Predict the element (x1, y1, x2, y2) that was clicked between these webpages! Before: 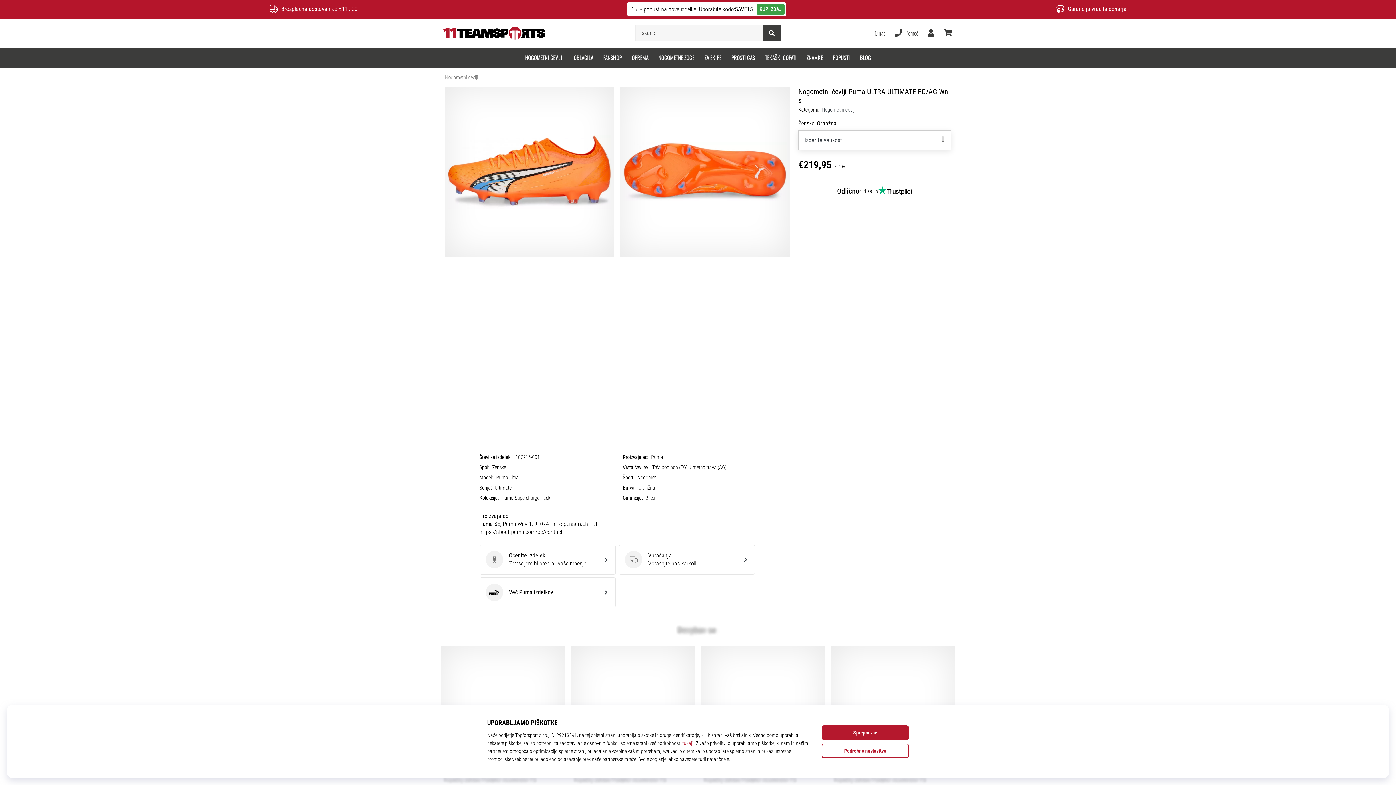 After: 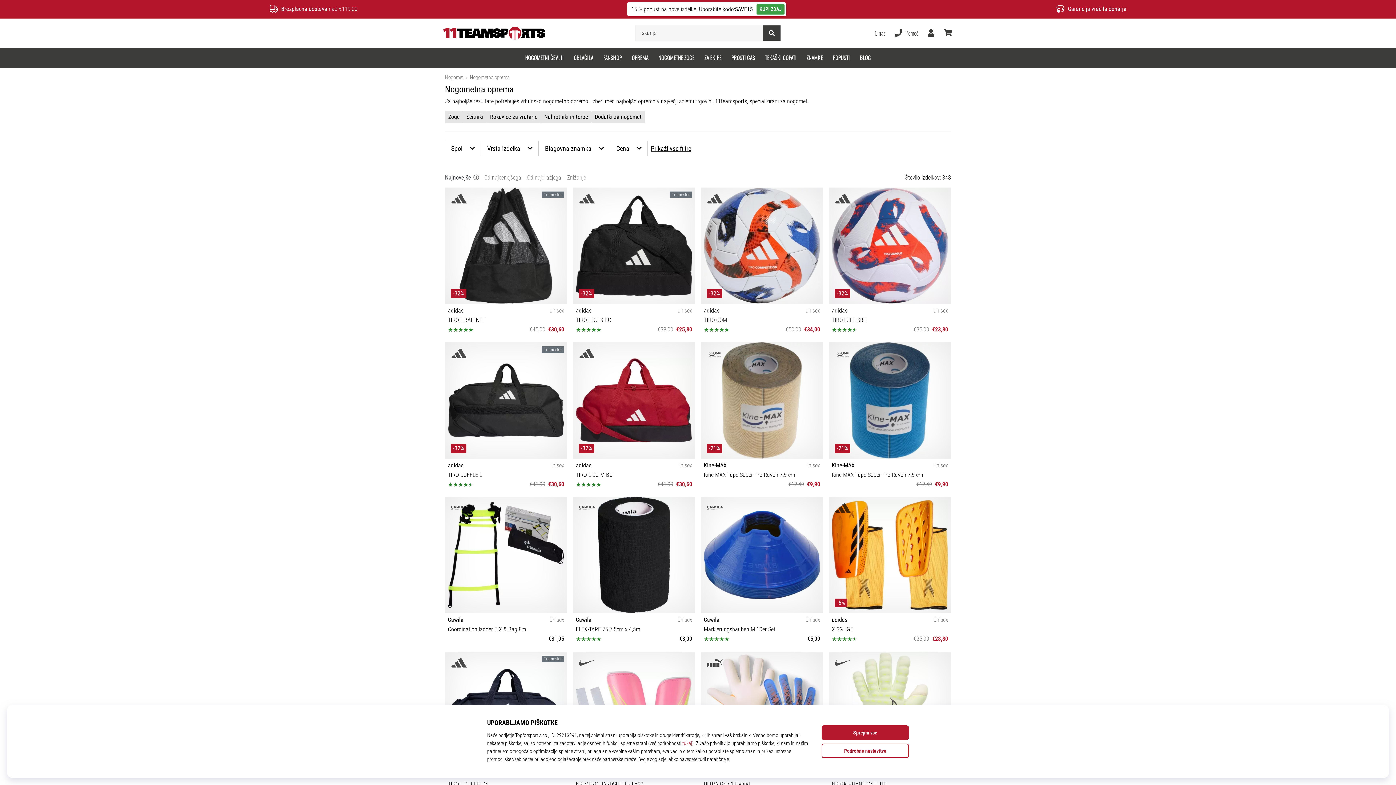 Action: label: OPREMA bbox: (626, 47, 653, 67)